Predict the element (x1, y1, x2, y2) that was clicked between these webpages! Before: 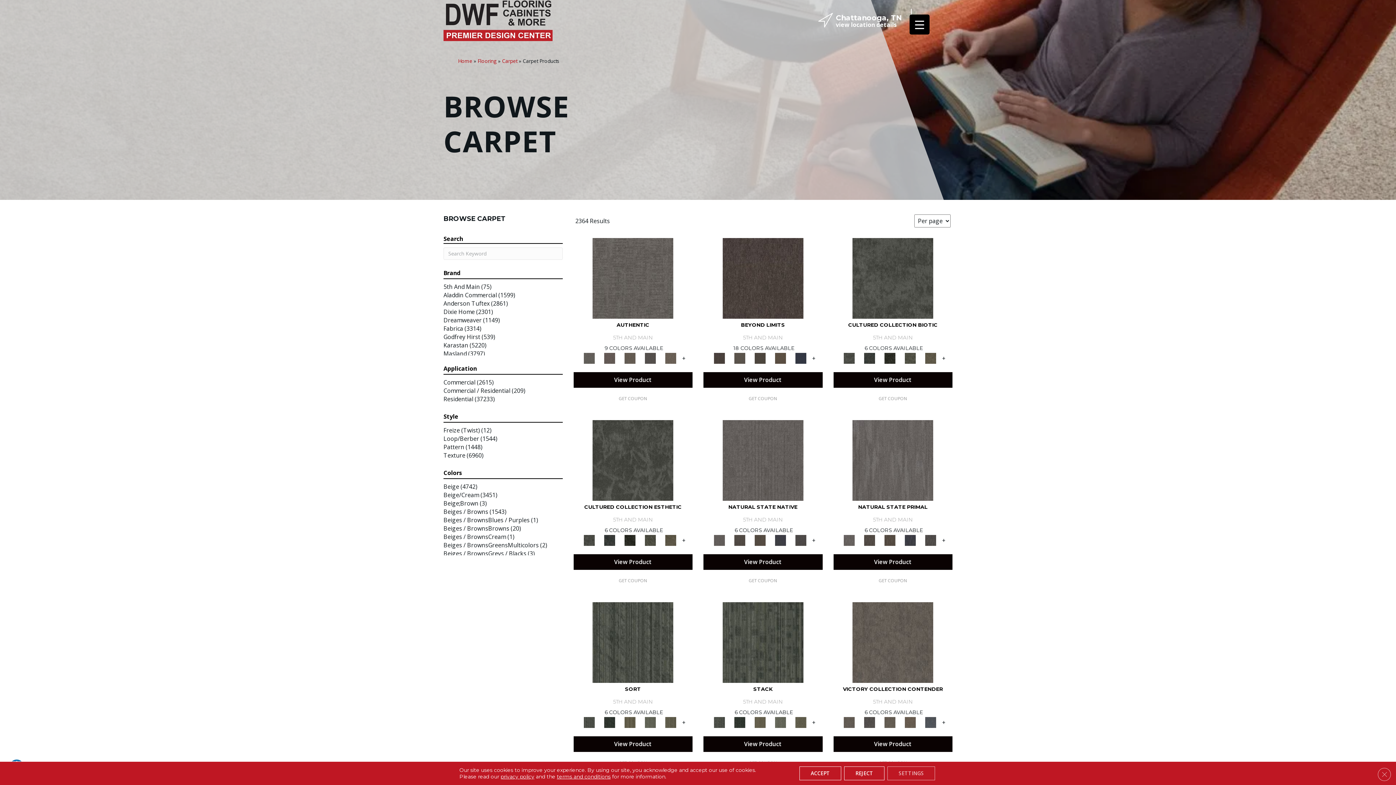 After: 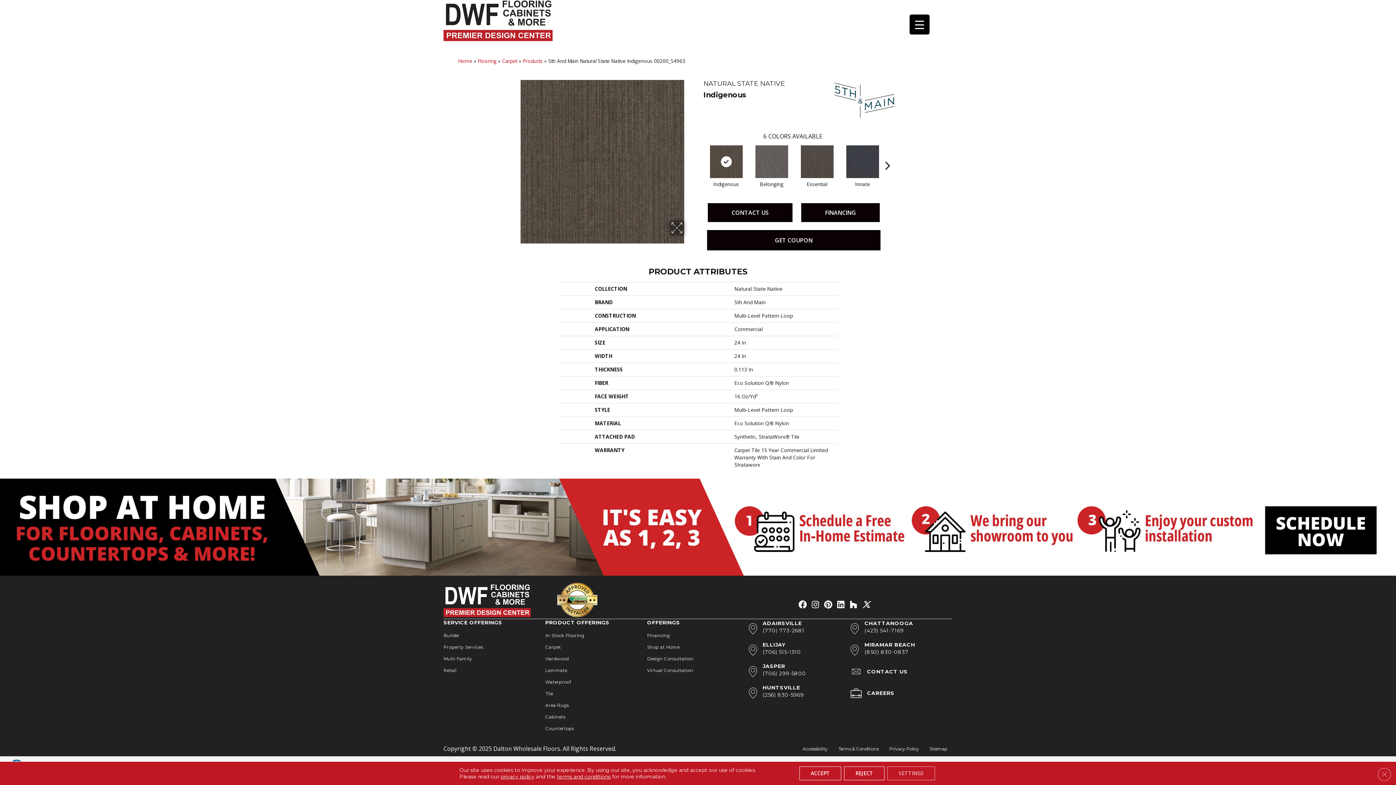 Action: bbox: (751, 535, 769, 546)